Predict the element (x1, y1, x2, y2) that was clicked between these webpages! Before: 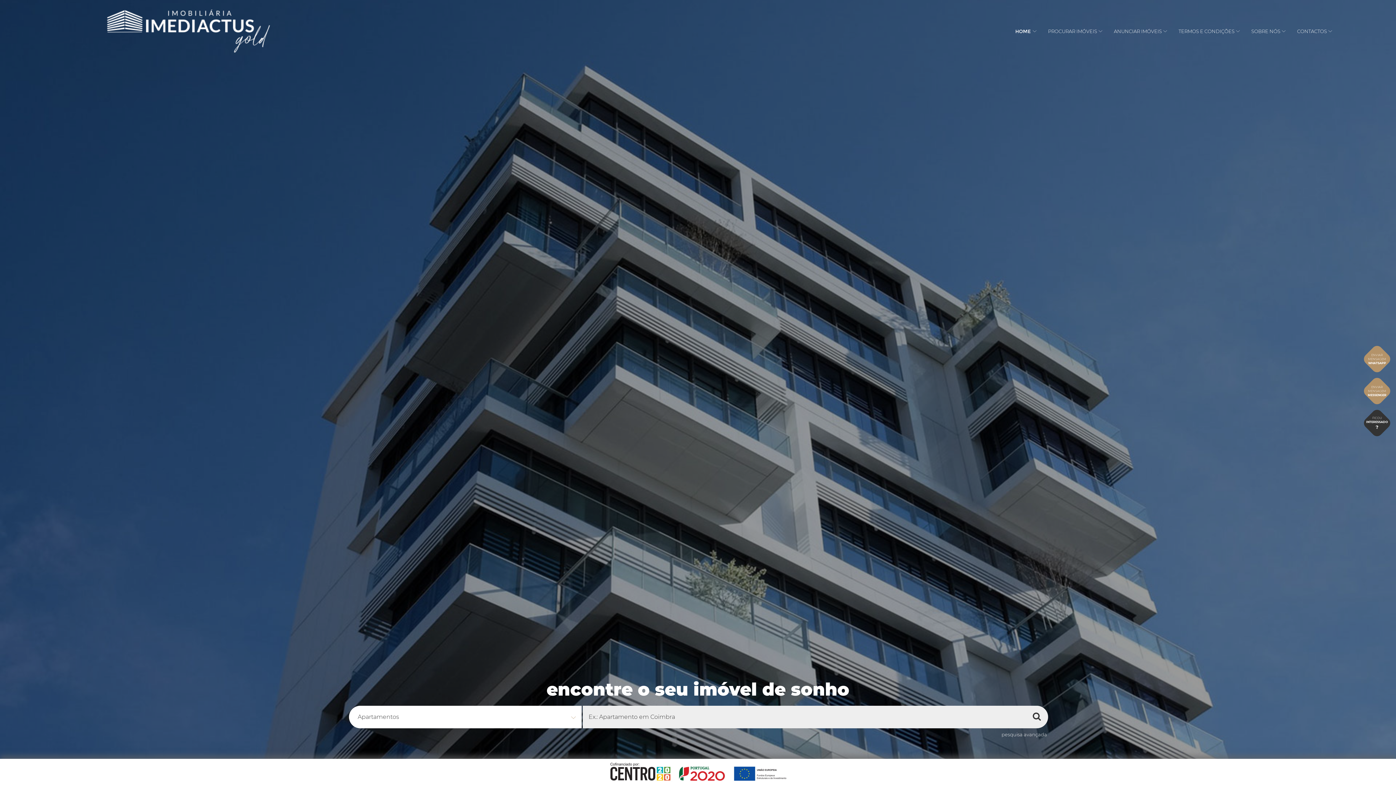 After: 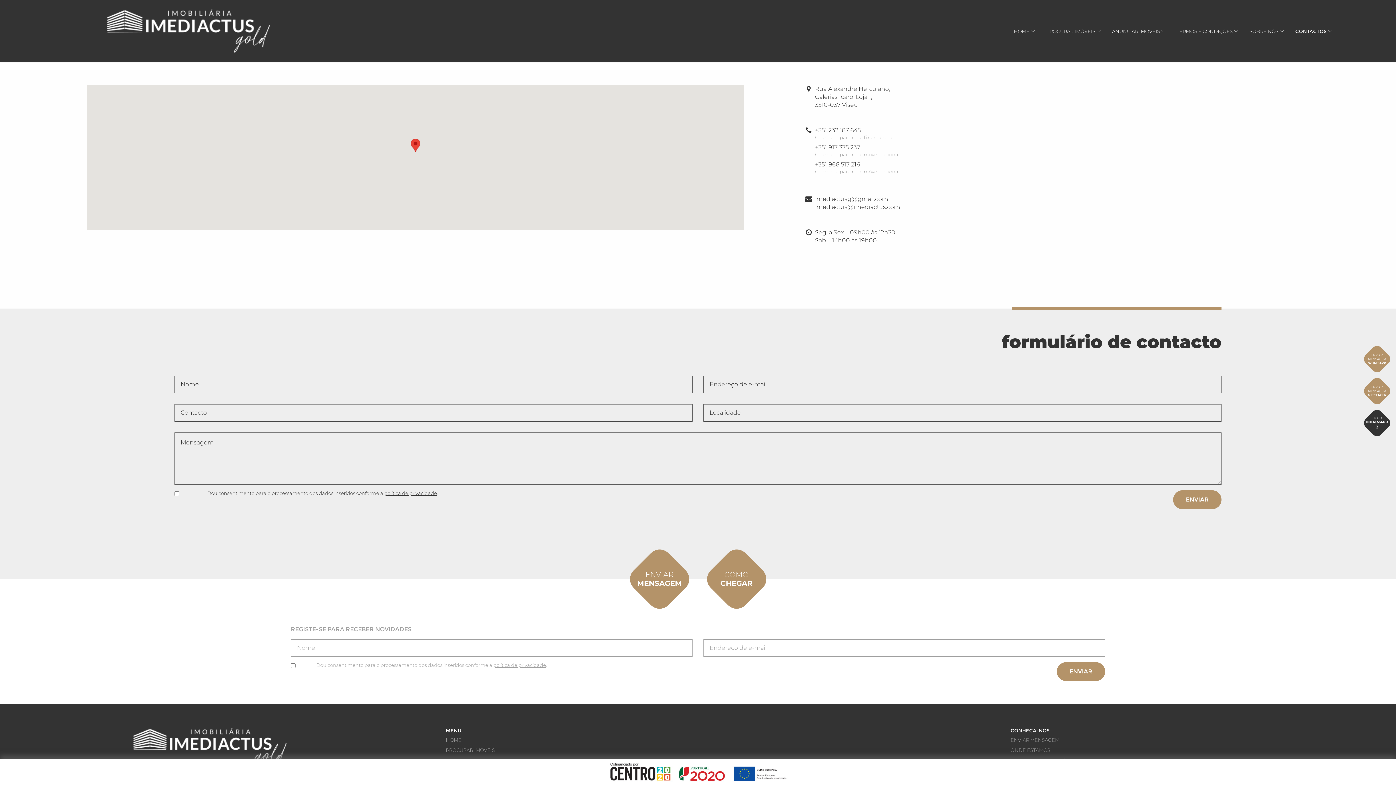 Action: bbox: (1297, 28, 1332, 34) label: CONTACTOS 